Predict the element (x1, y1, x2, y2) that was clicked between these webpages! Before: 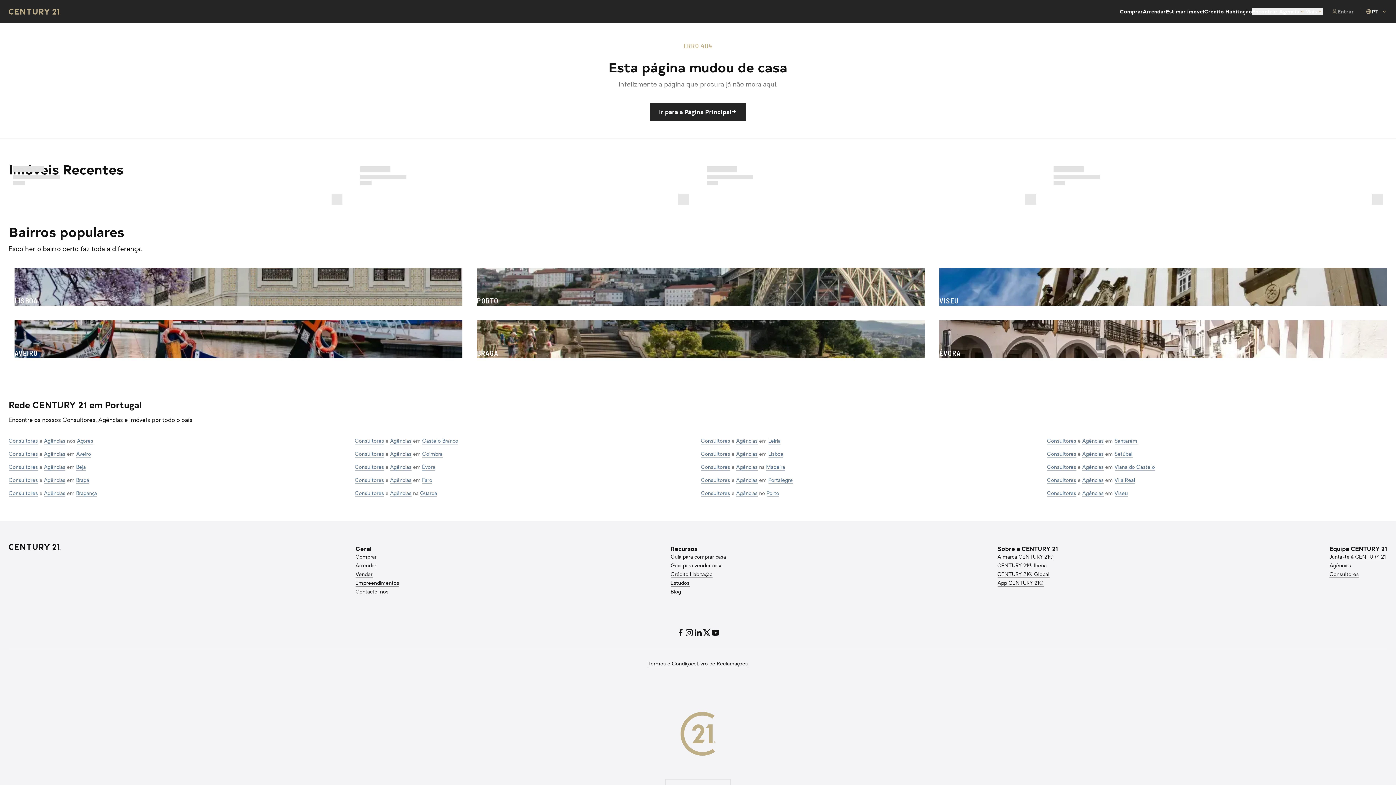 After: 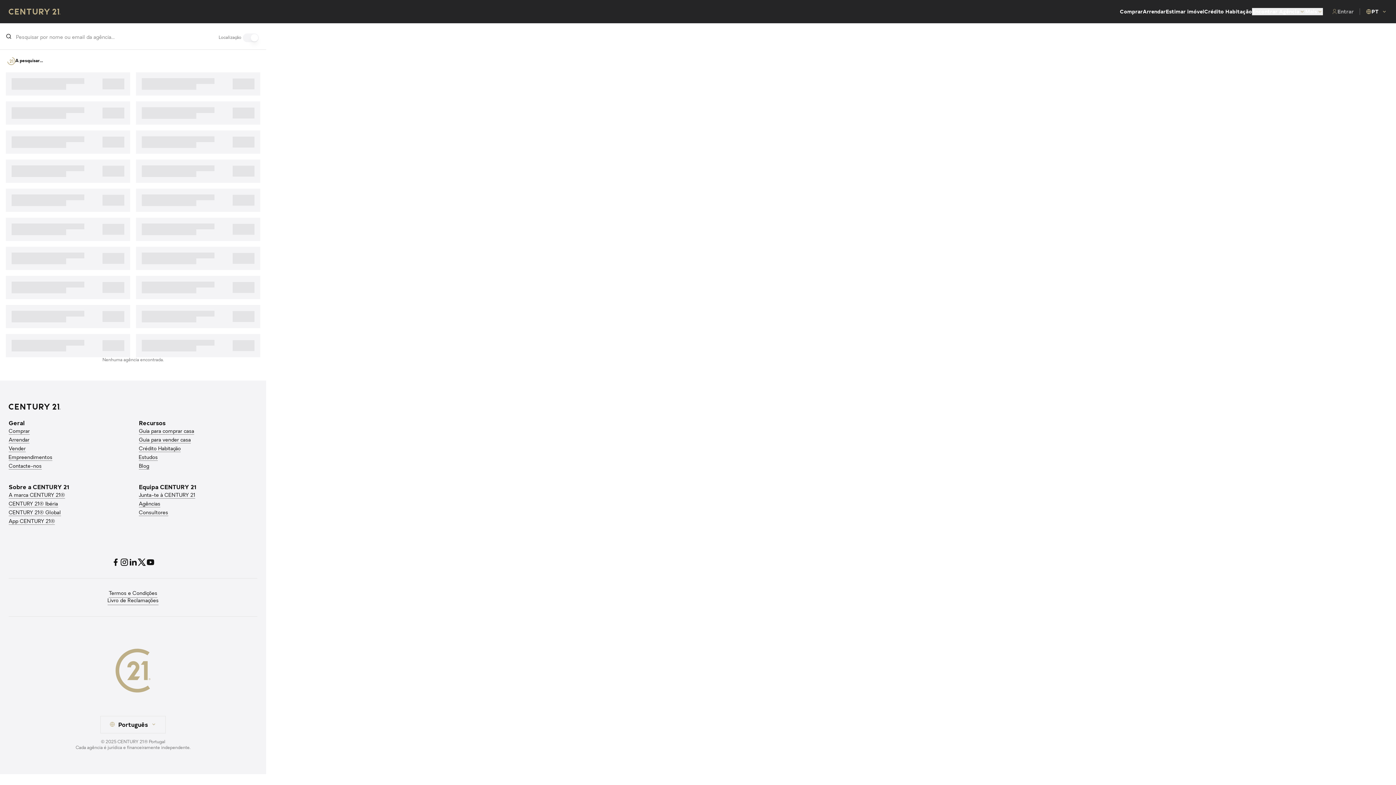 Action: bbox: (390, 478, 411, 483) label: Agências